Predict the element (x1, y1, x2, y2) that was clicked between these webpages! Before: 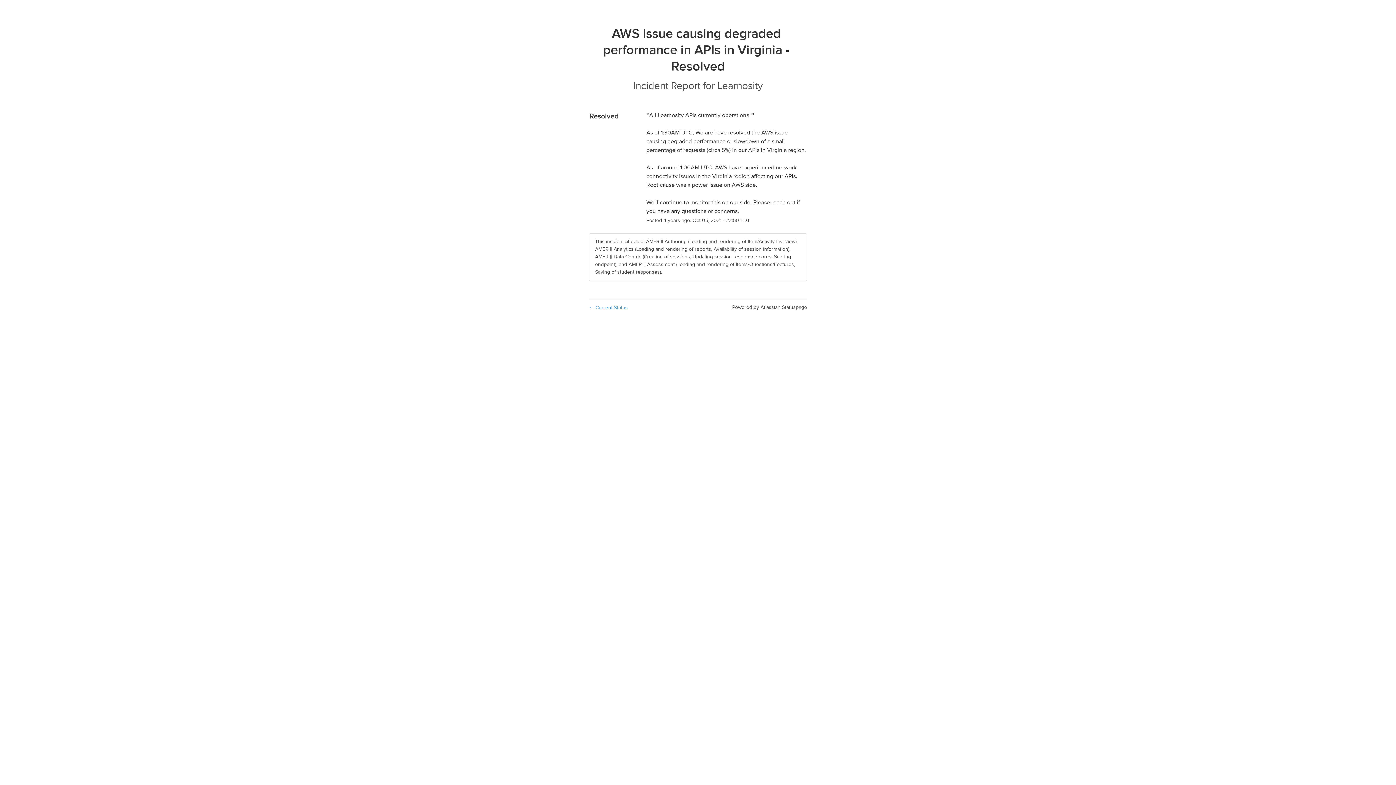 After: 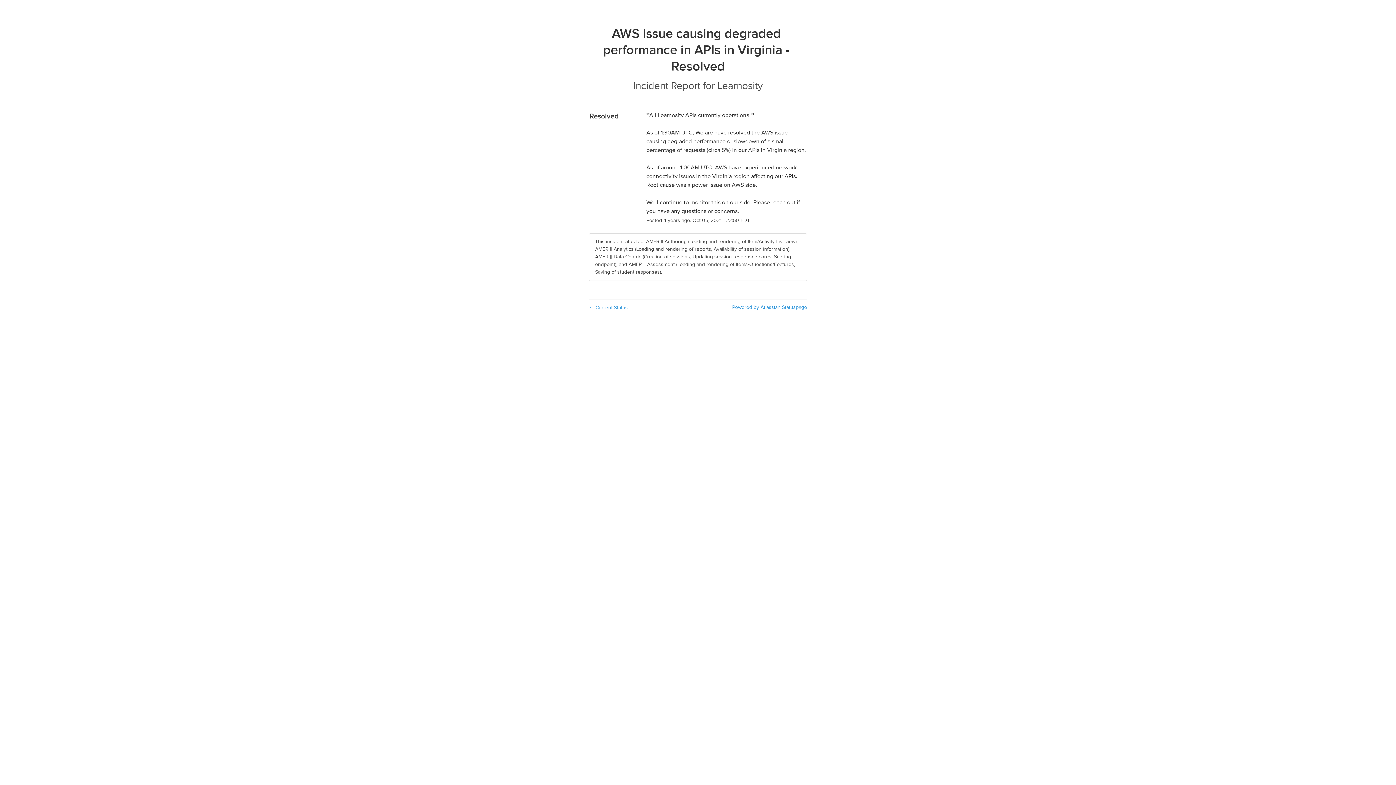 Action: bbox: (732, 304, 807, 310) label: Powered by Atlassian Statuspage